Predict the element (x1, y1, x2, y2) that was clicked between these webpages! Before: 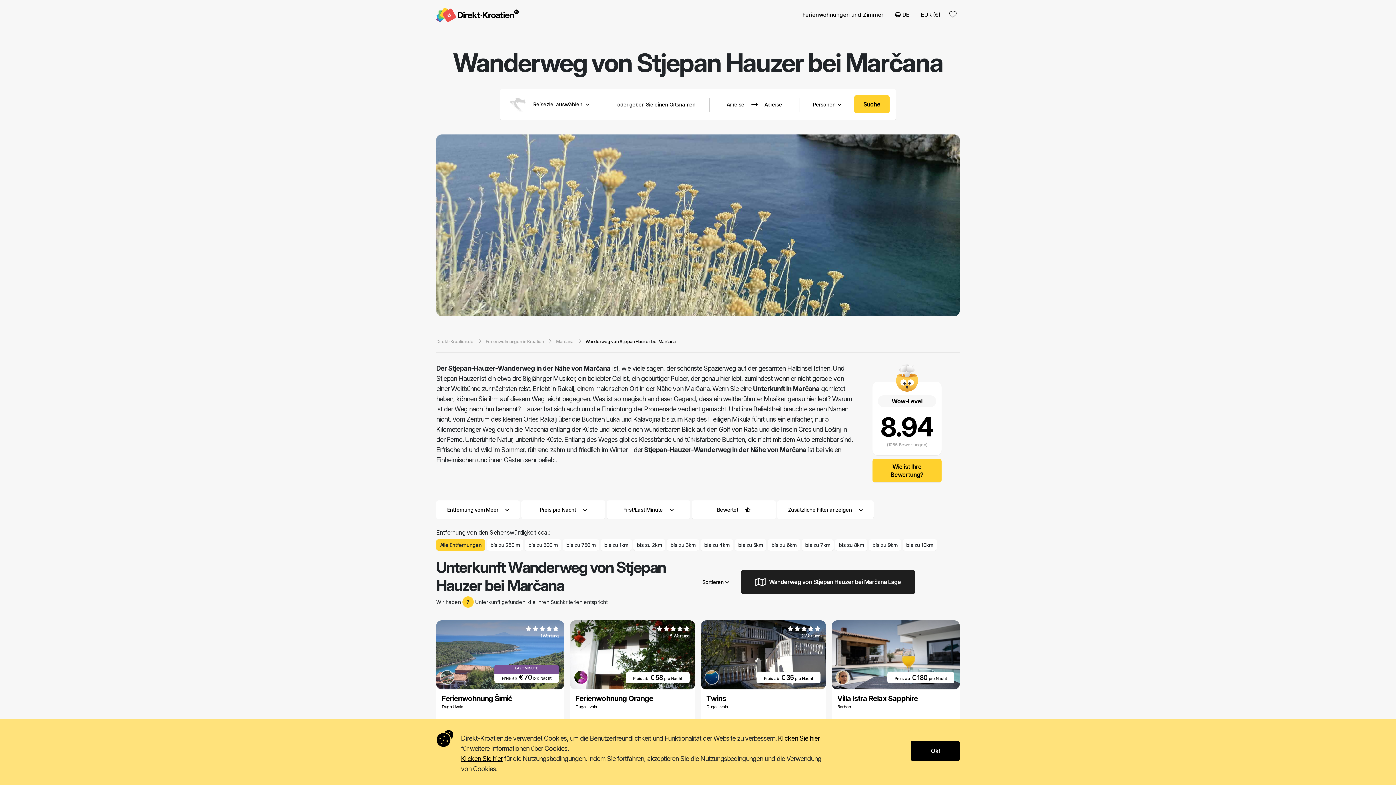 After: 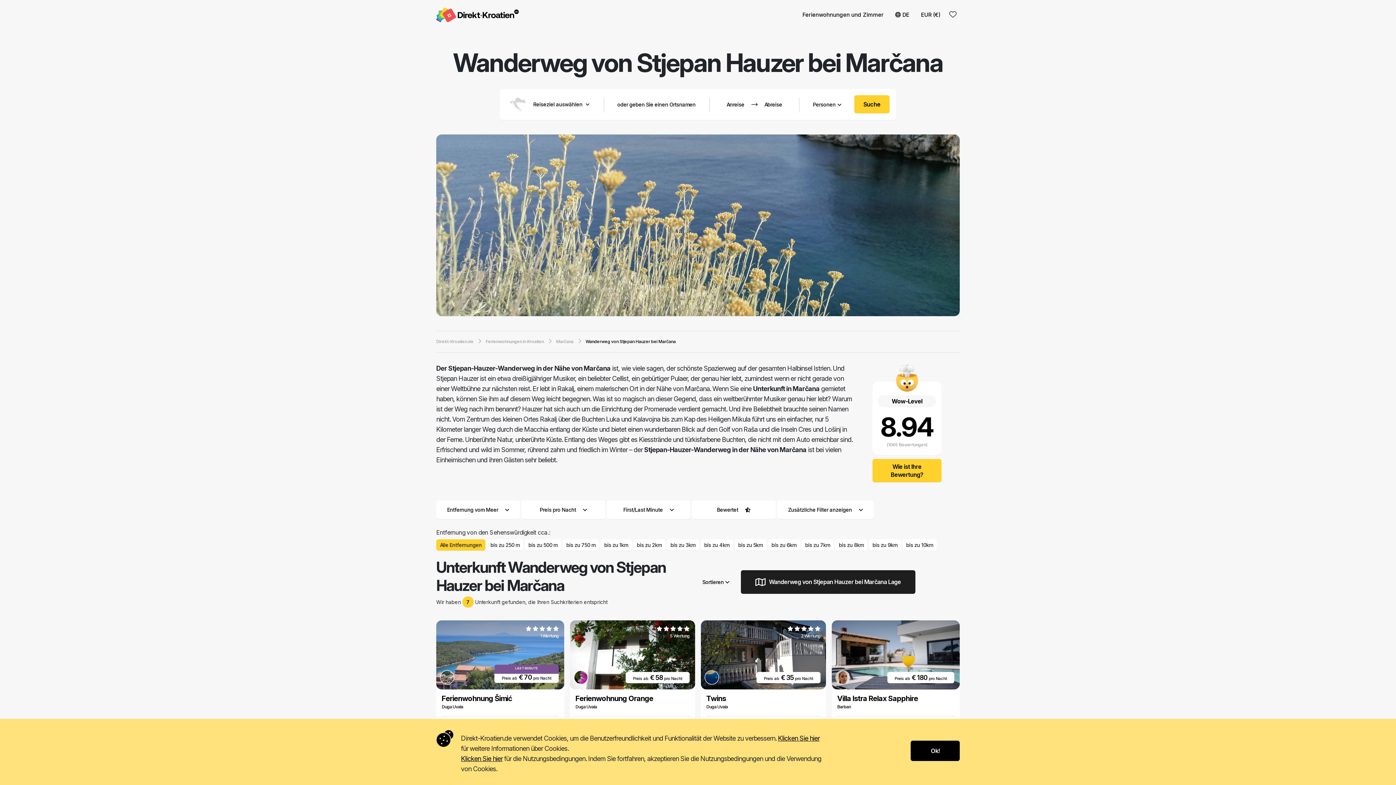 Action: bbox: (719, 90, 788, 118) label:   